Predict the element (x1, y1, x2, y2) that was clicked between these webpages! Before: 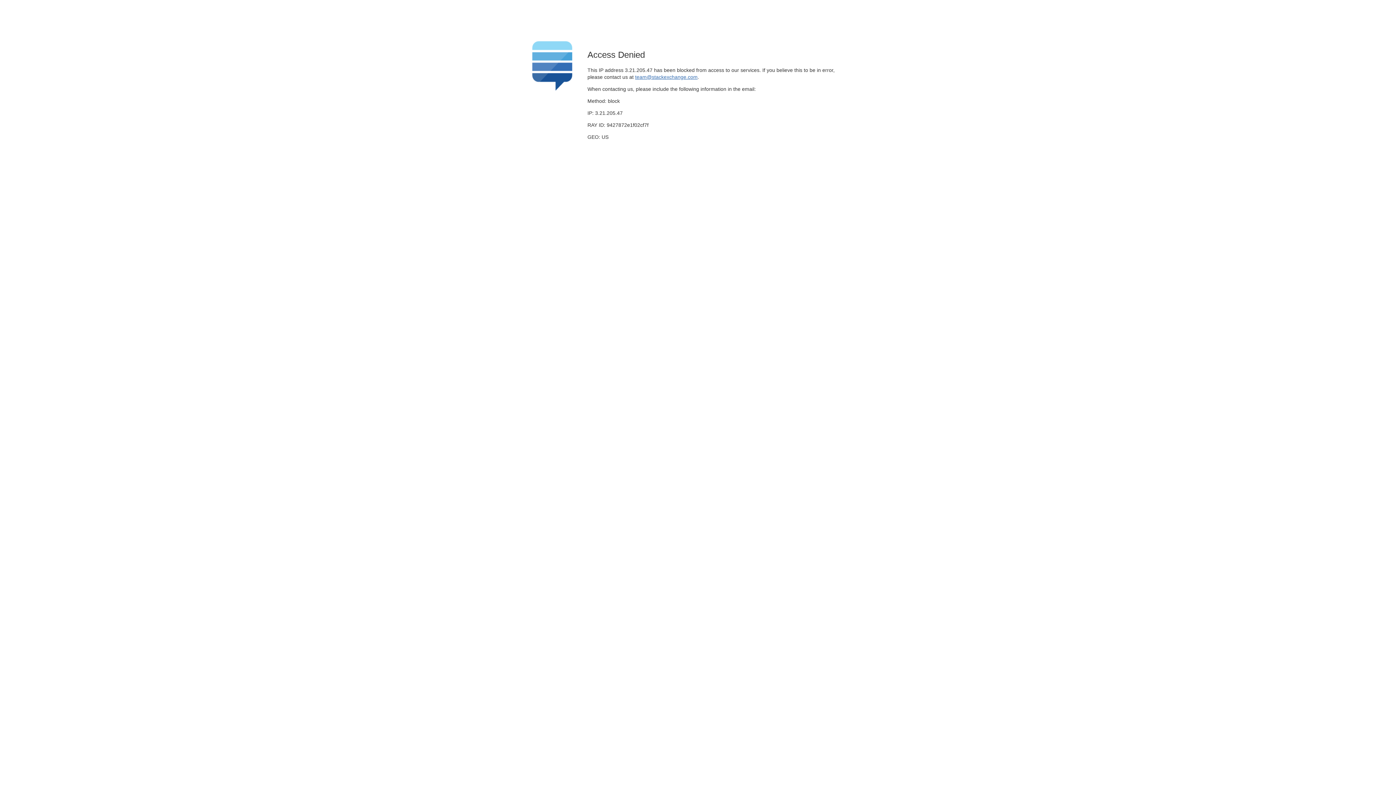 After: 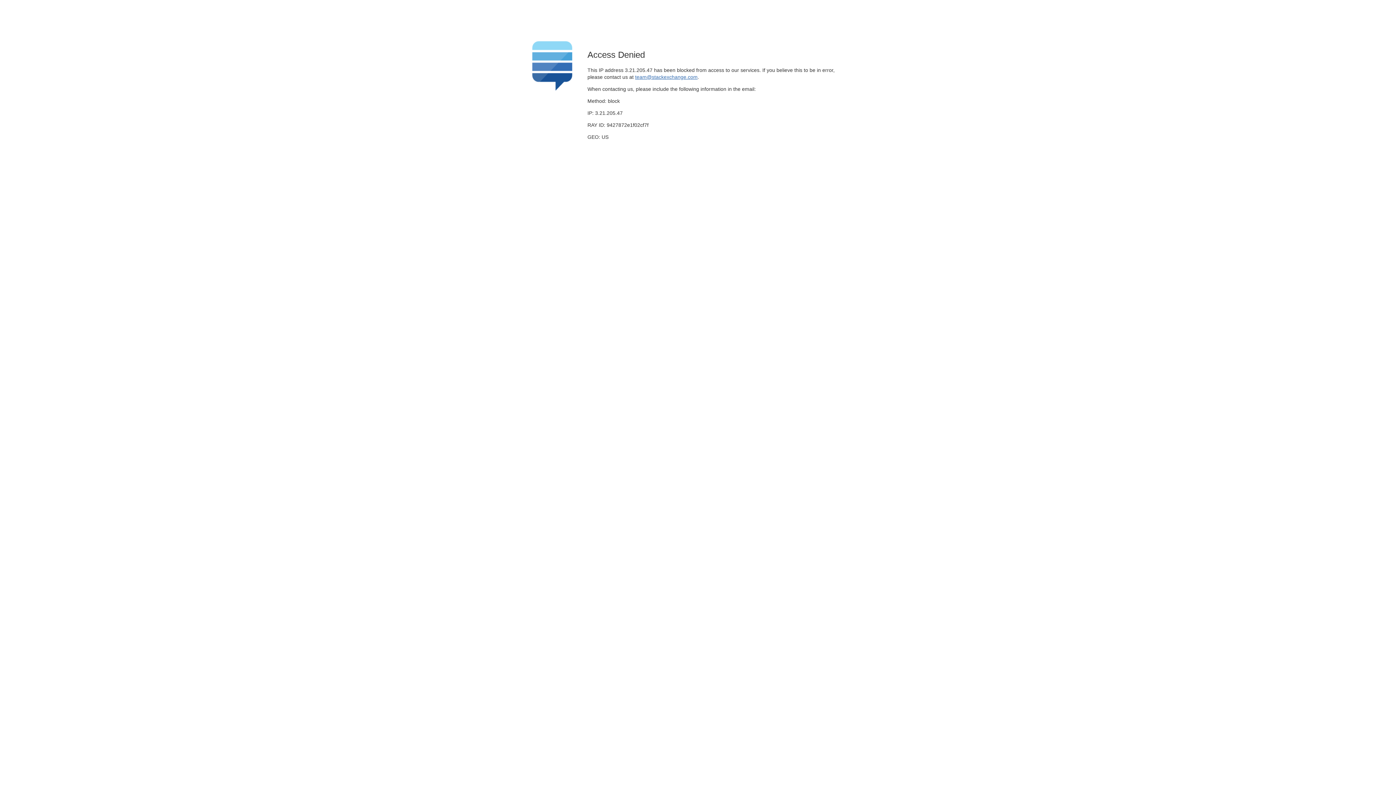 Action: bbox: (635, 74, 697, 79) label: team@stackexchange.com